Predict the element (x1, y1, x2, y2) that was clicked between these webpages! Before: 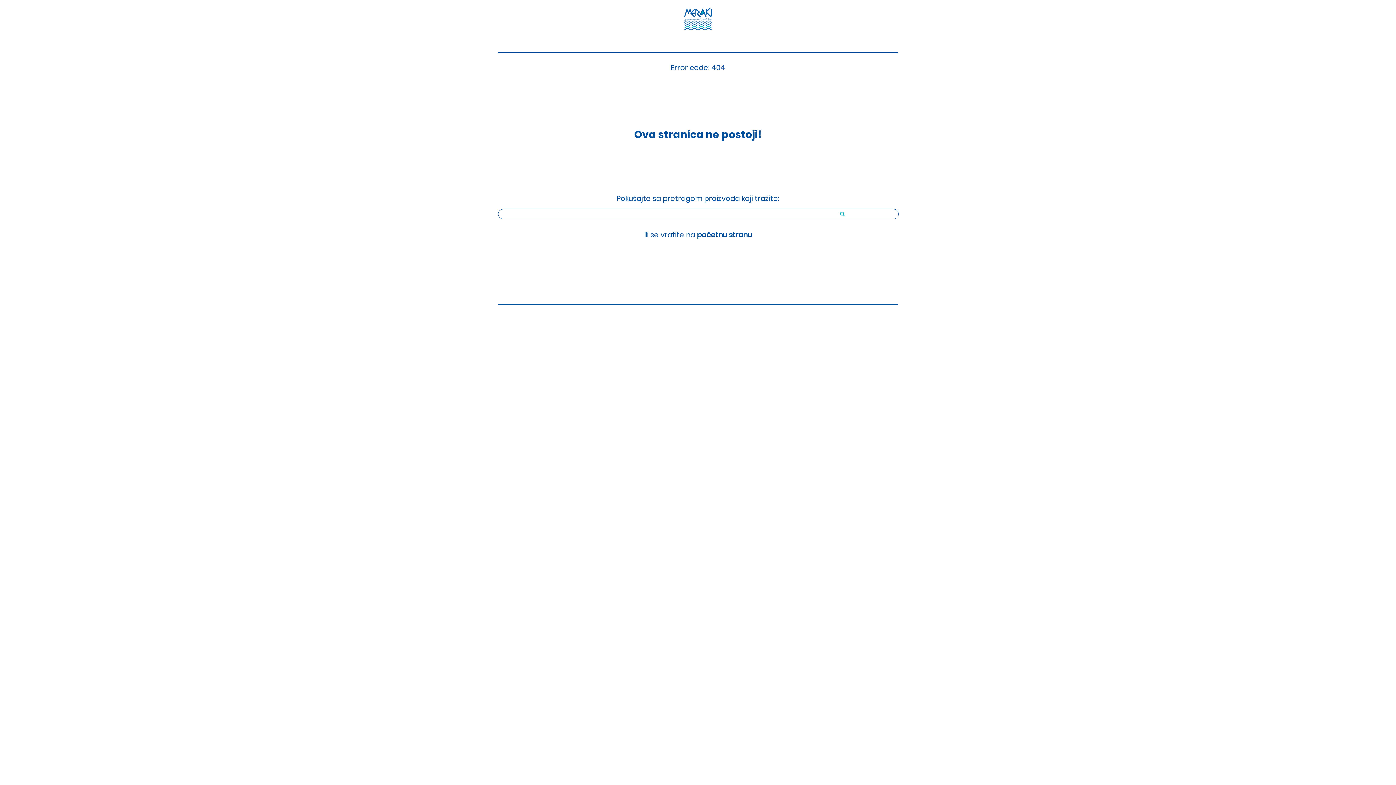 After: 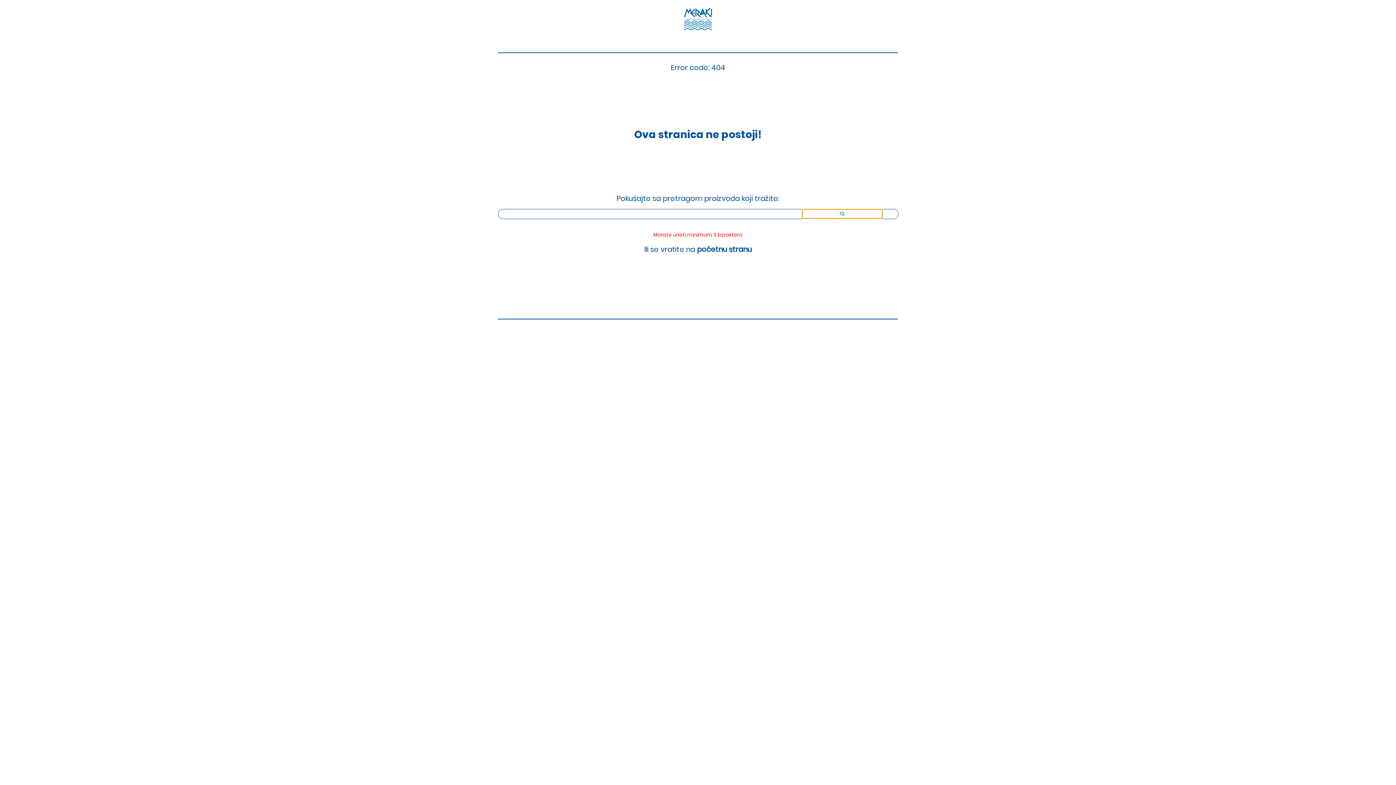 Action: bbox: (802, 209, 882, 218)